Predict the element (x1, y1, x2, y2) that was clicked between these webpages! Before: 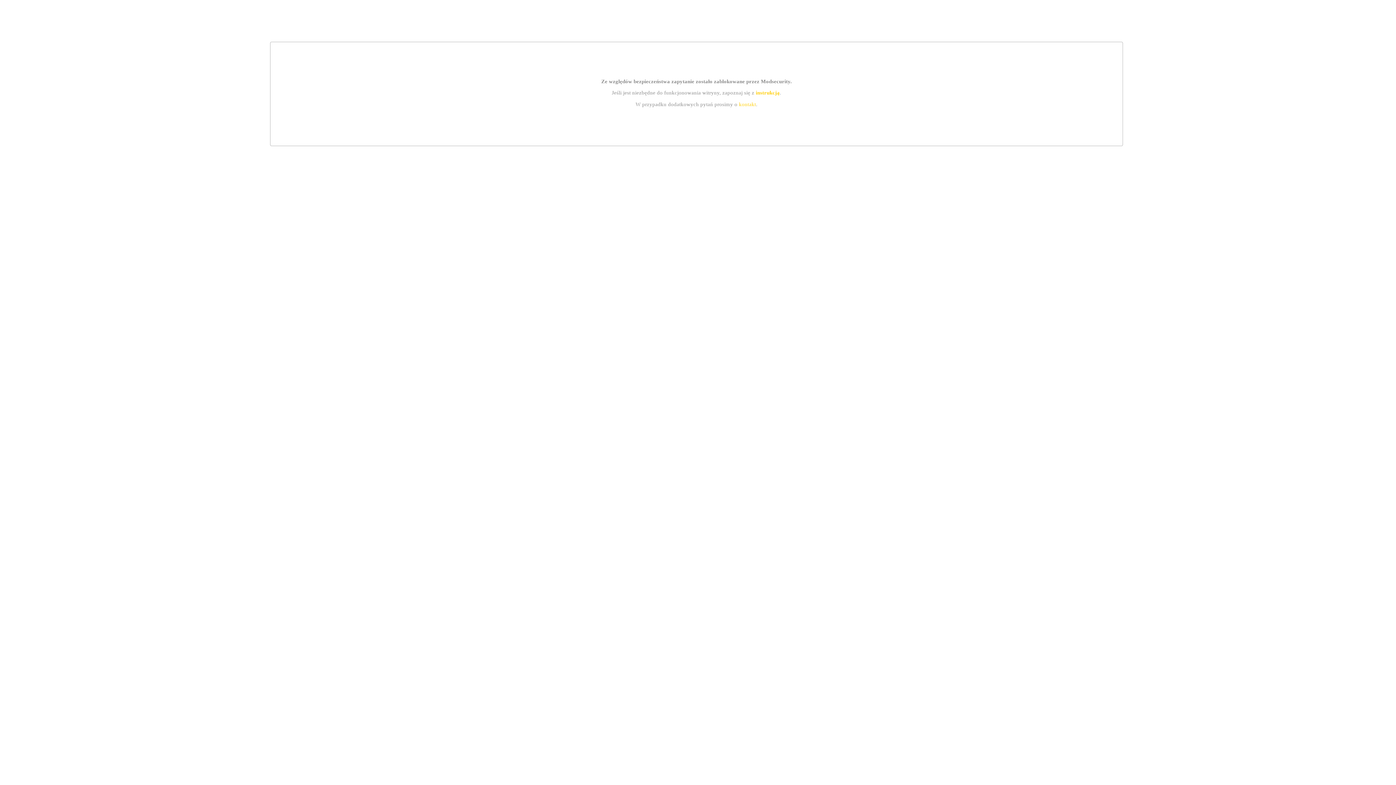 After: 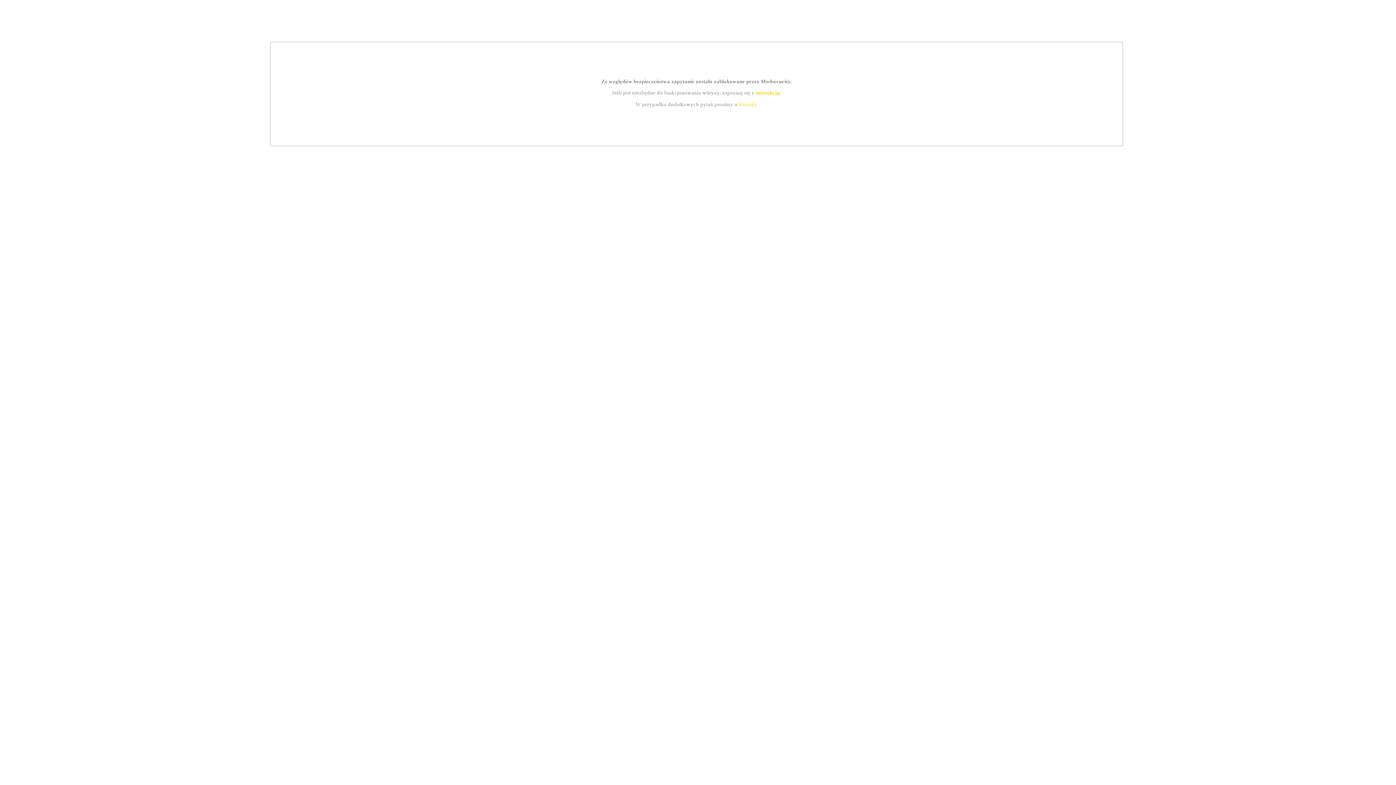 Action: bbox: (755, 89, 779, 95) label: instrukcją